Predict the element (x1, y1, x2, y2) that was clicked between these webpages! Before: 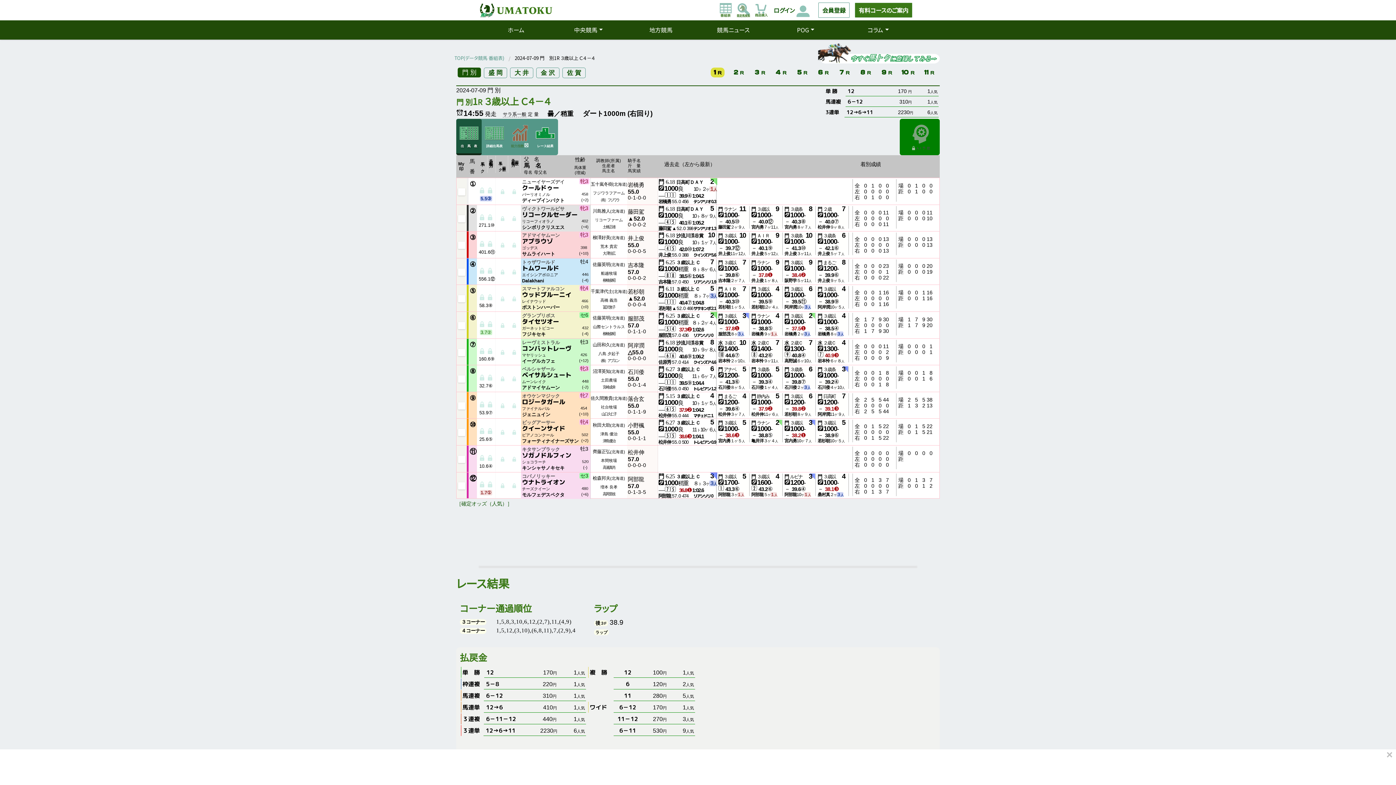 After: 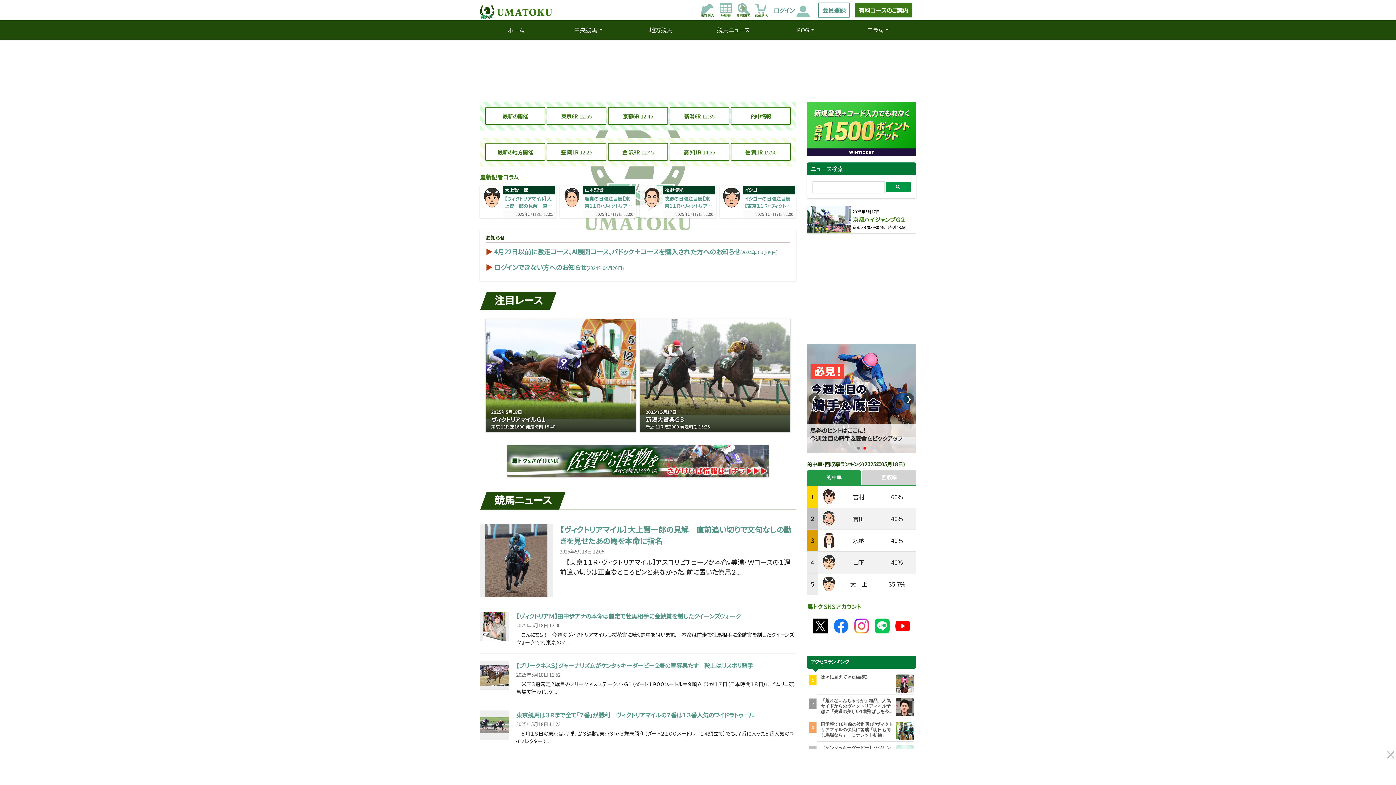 Action: bbox: (454, 54, 504, 61) label: TOP(データ競馬 番組表)